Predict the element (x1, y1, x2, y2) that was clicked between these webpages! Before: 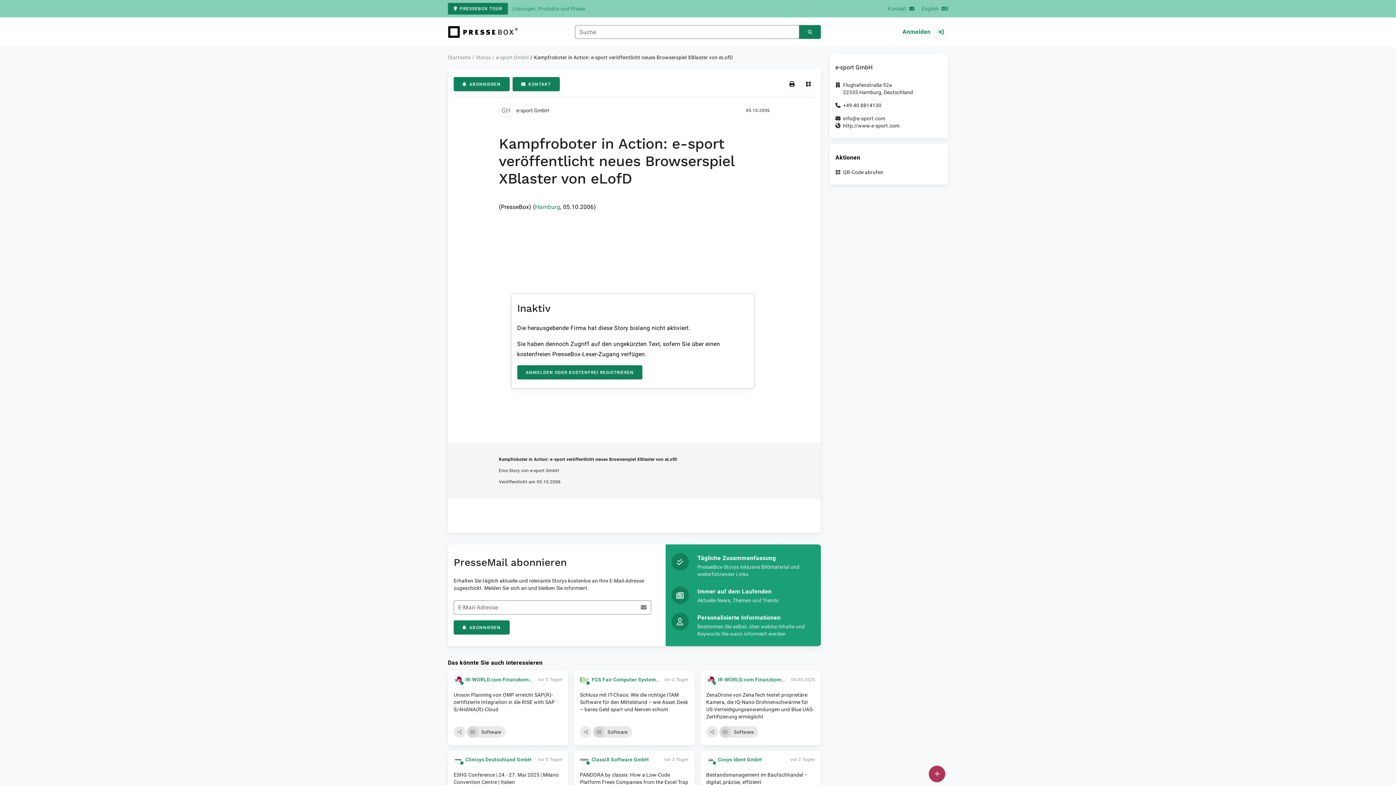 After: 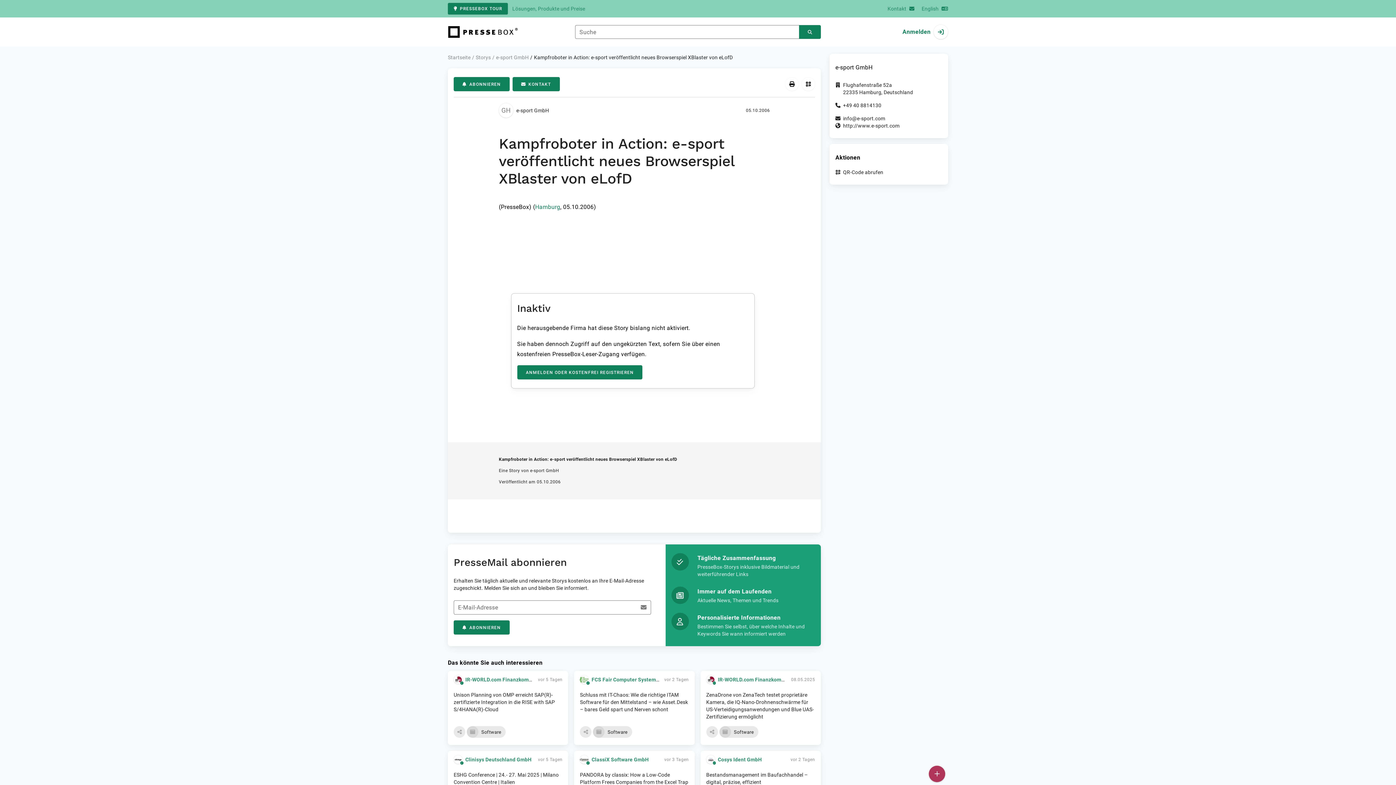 Action: bbox: (448, 2, 508, 14) label: PRESSEBOX TOUR